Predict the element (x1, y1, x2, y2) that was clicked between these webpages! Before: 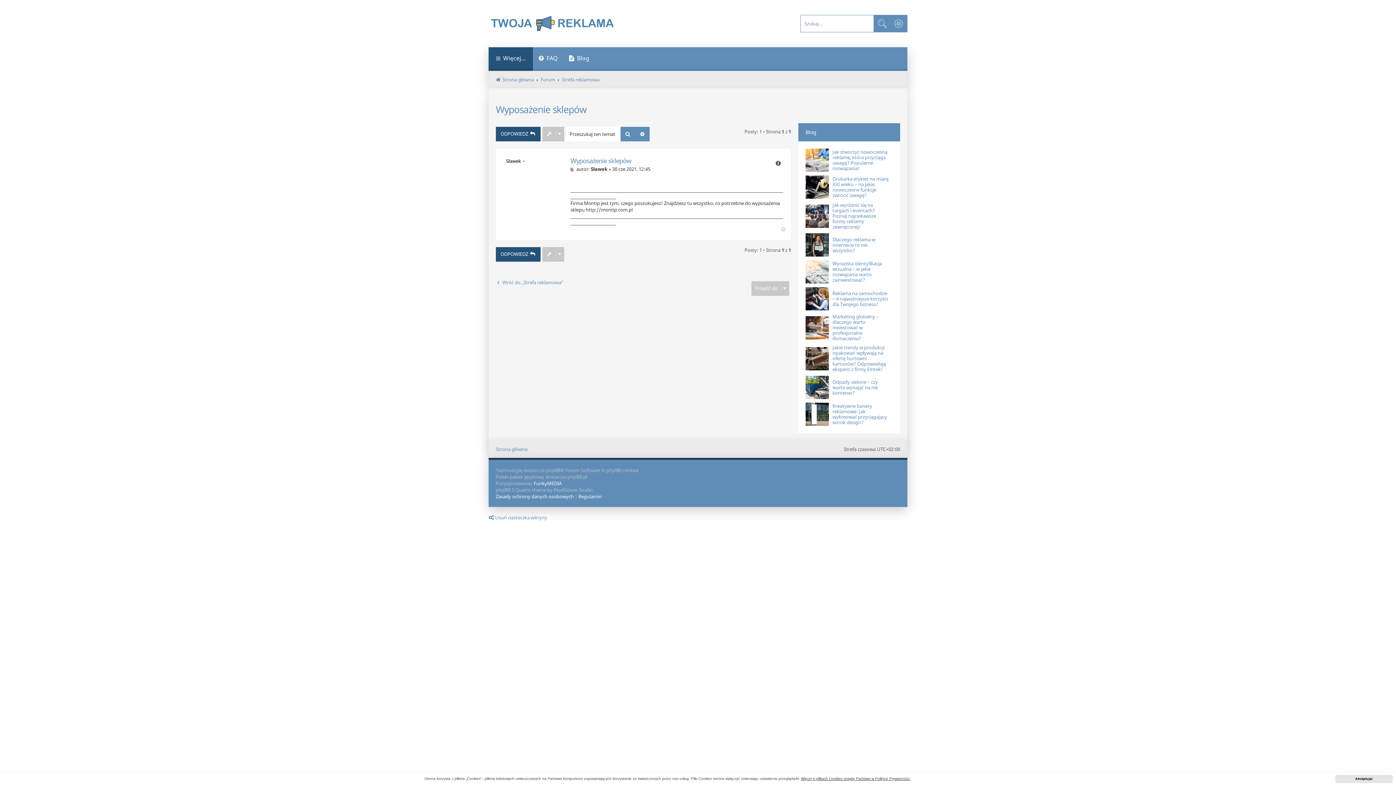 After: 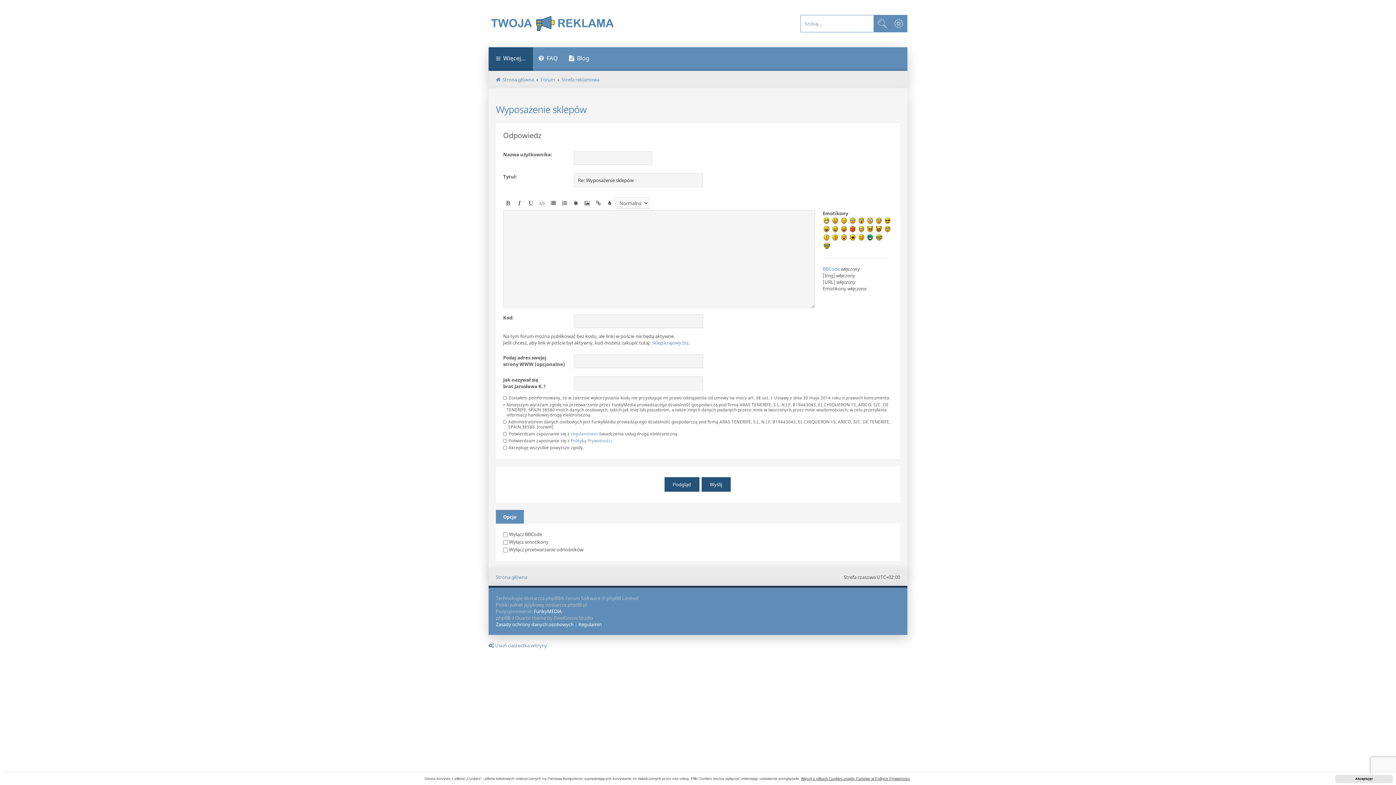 Action: bbox: (496, 126, 540, 141) label: ODPOWIEDZ 